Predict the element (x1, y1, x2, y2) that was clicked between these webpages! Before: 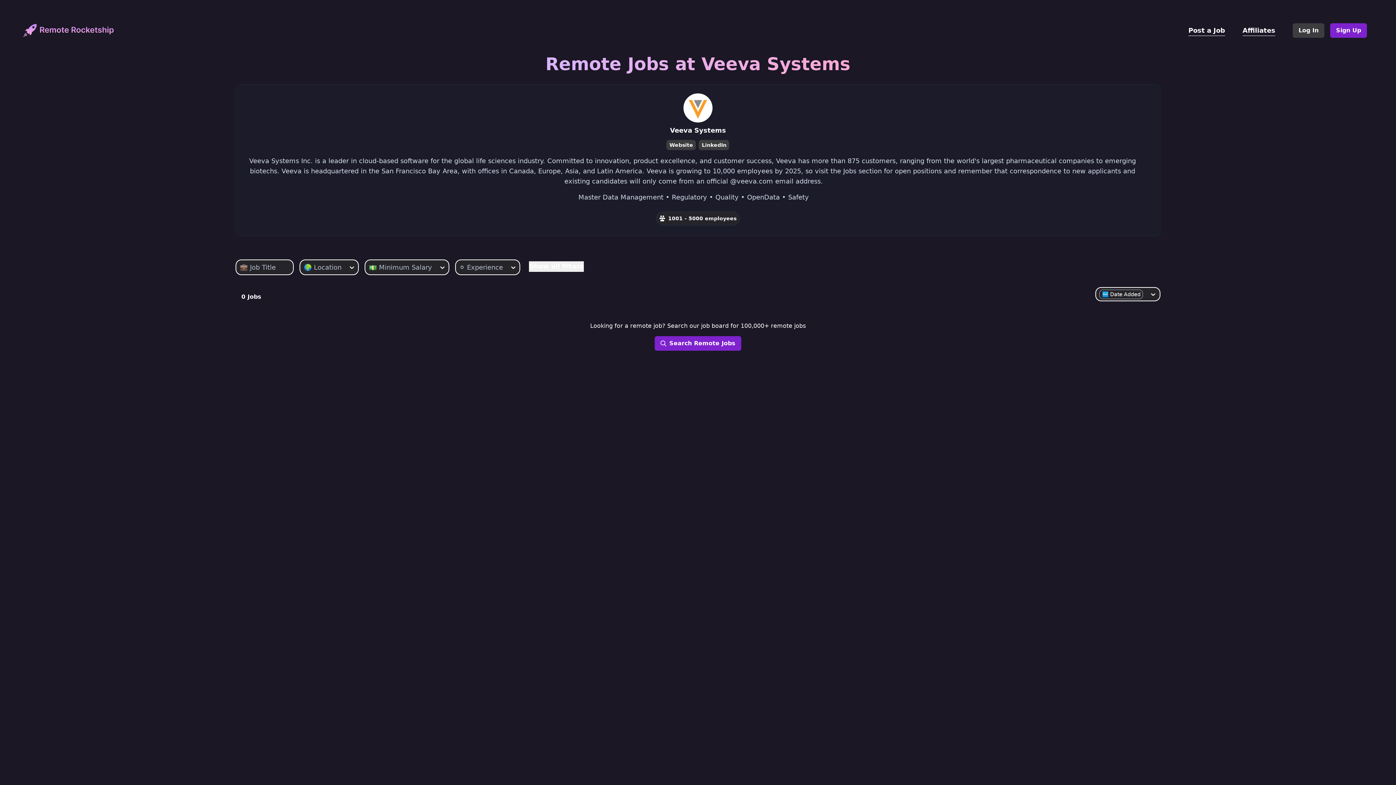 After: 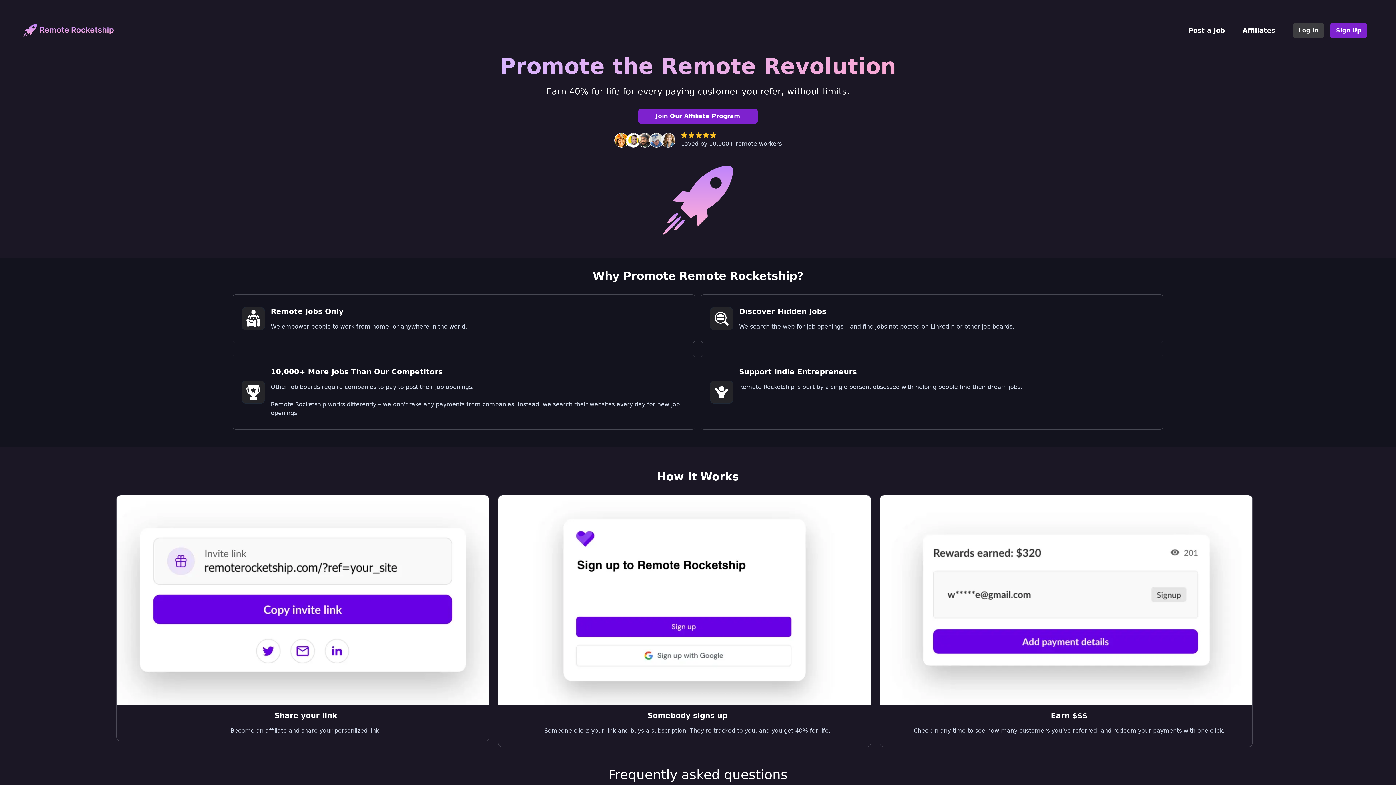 Action: bbox: (1242, 25, 1275, 35) label: Affiliates